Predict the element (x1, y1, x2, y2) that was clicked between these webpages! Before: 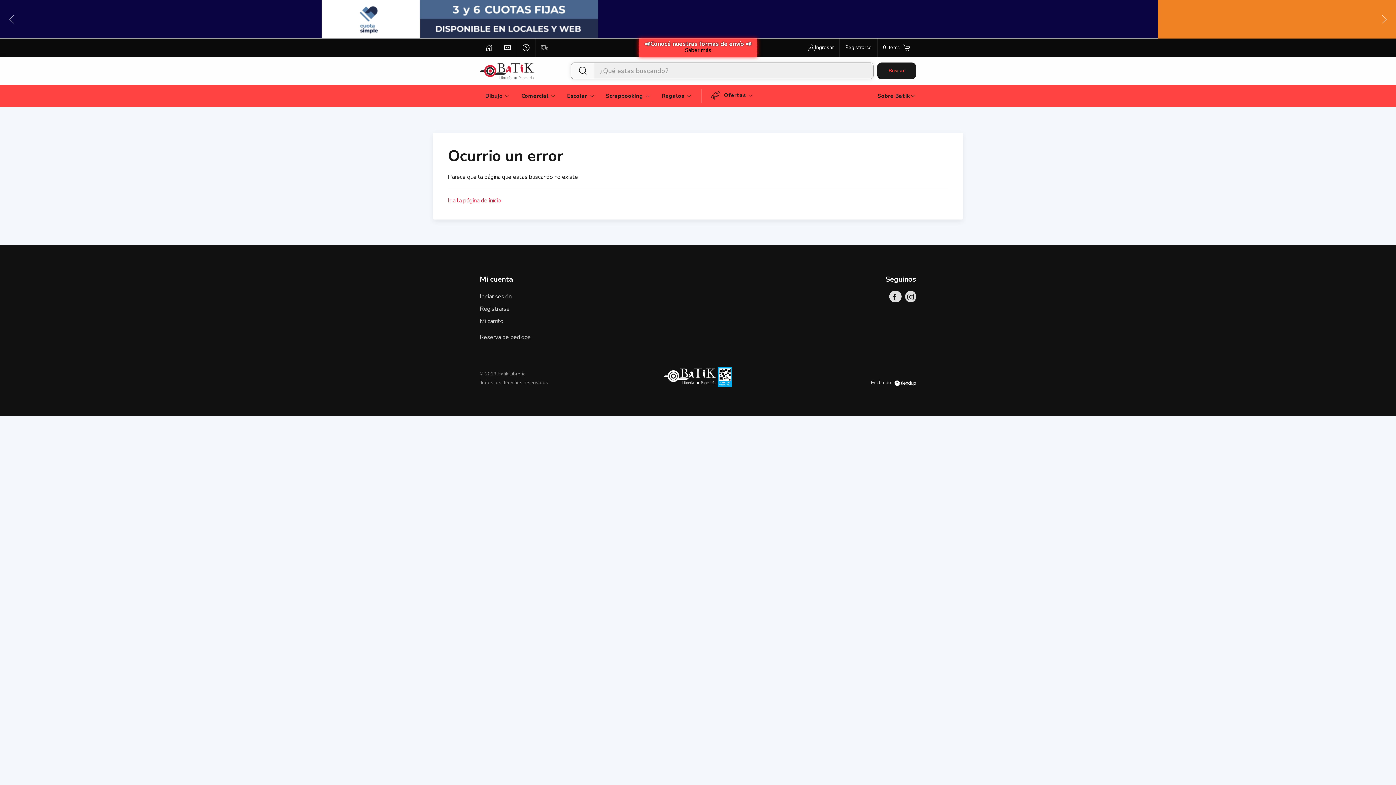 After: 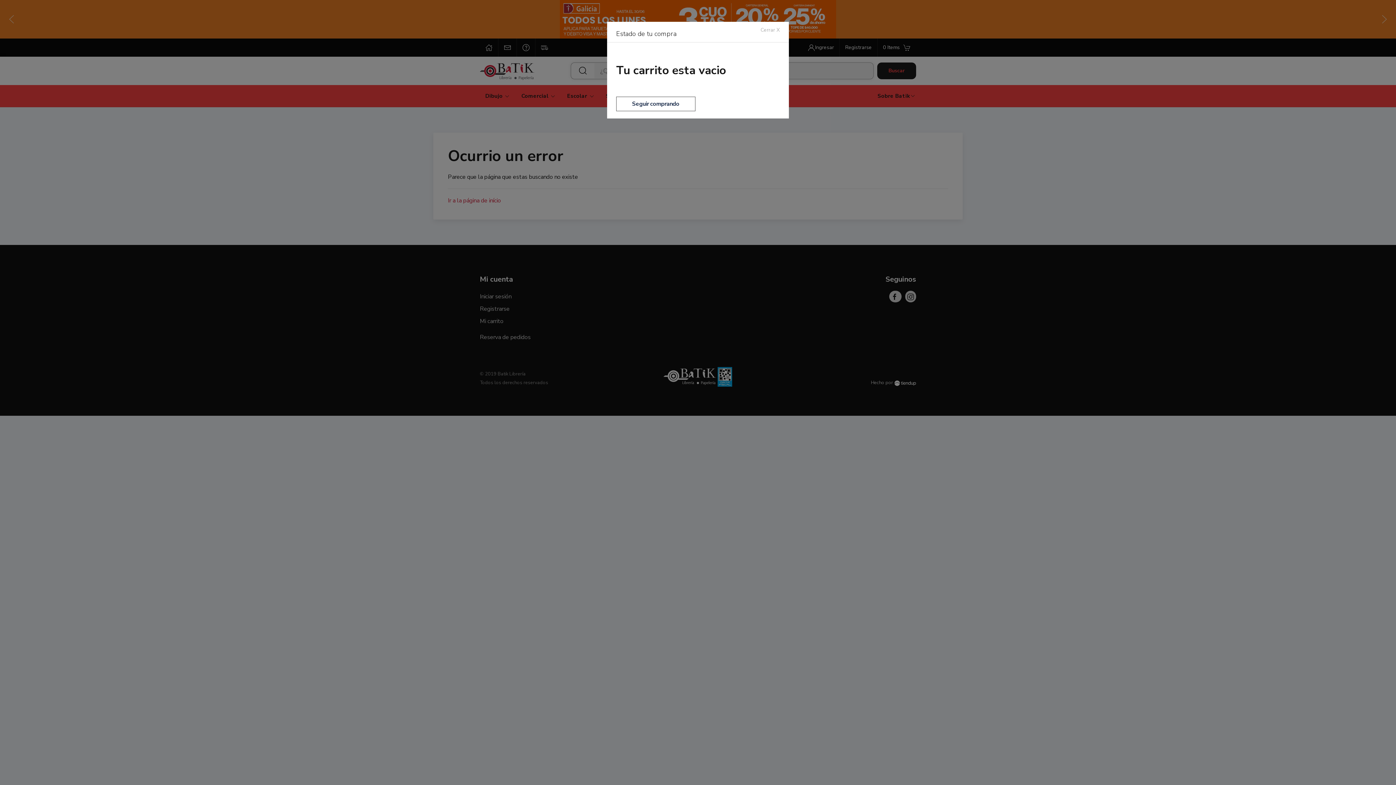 Action: label: 0 Items bbox: (877, 38, 916, 56)